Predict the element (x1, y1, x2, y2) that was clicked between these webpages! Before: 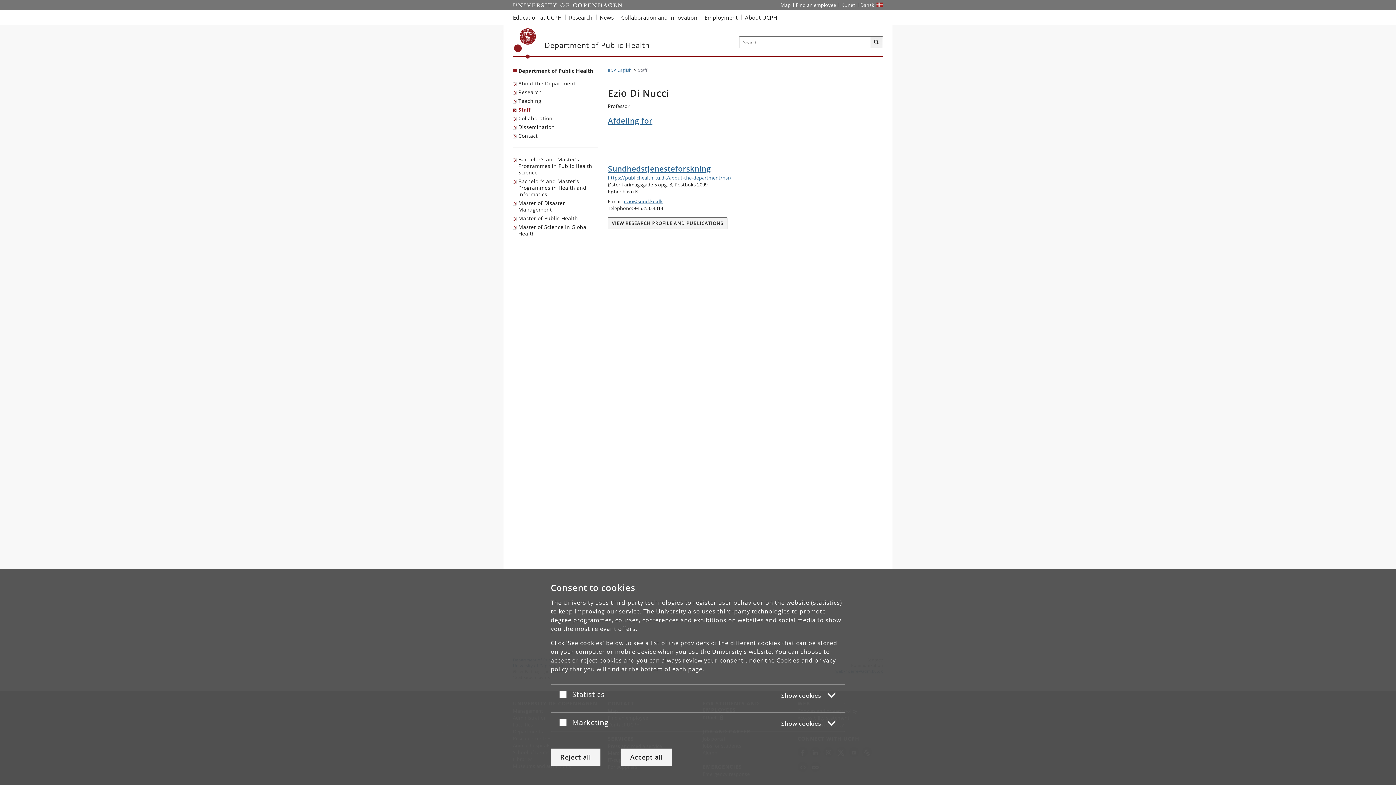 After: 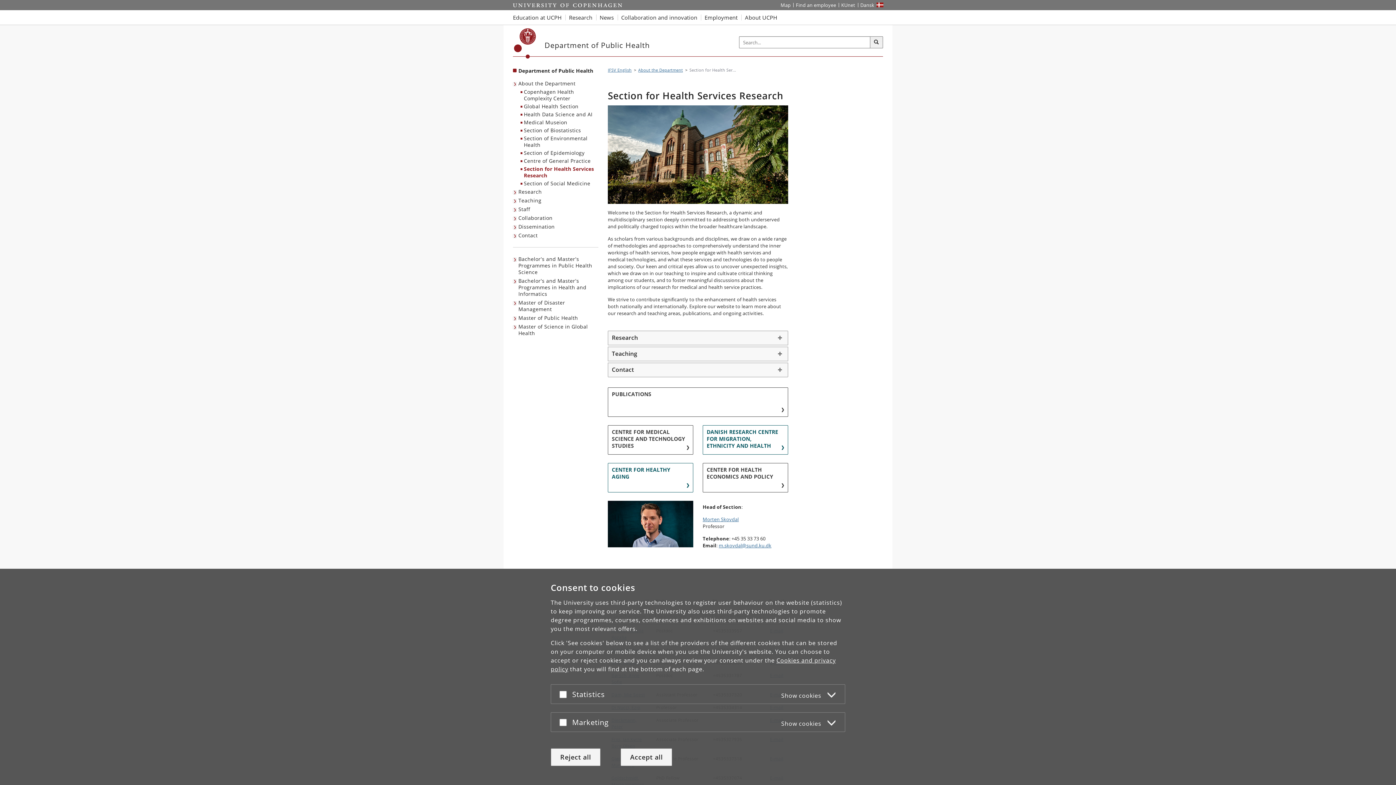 Action: label: https://publichealth.ku.dk/about-the-department/hsr/ bbox: (608, 174, 788, 181)